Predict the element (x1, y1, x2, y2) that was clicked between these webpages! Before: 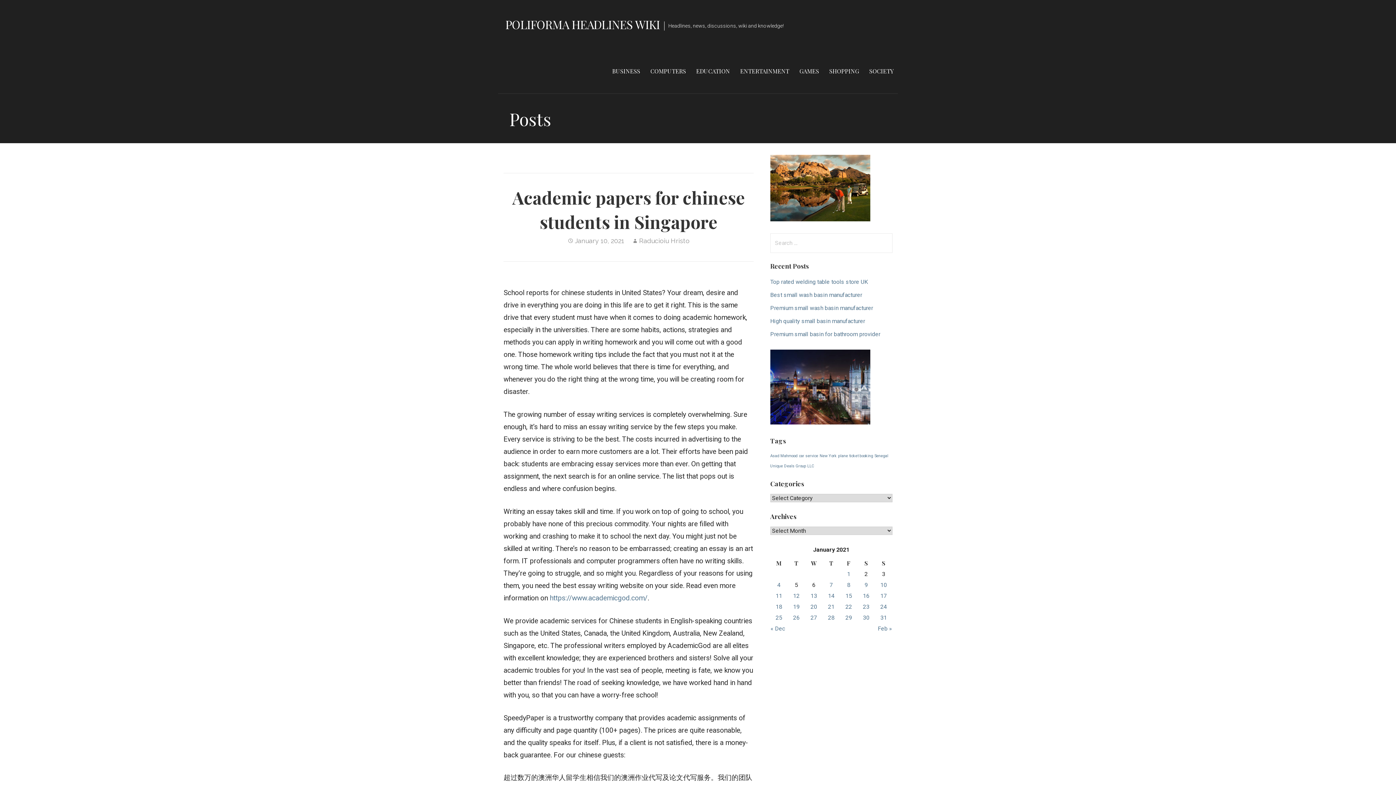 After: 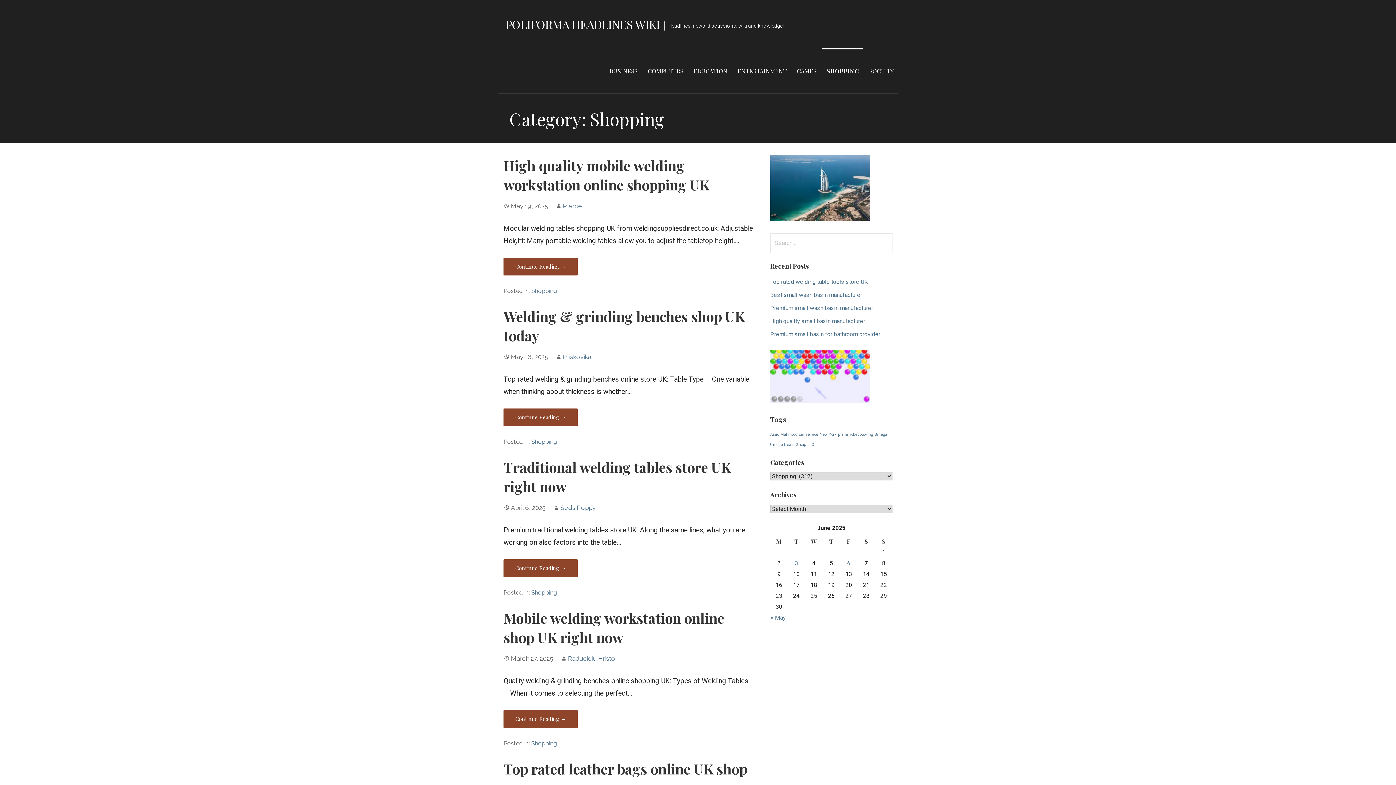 Action: label: SHOPPING bbox: (825, 48, 863, 93)